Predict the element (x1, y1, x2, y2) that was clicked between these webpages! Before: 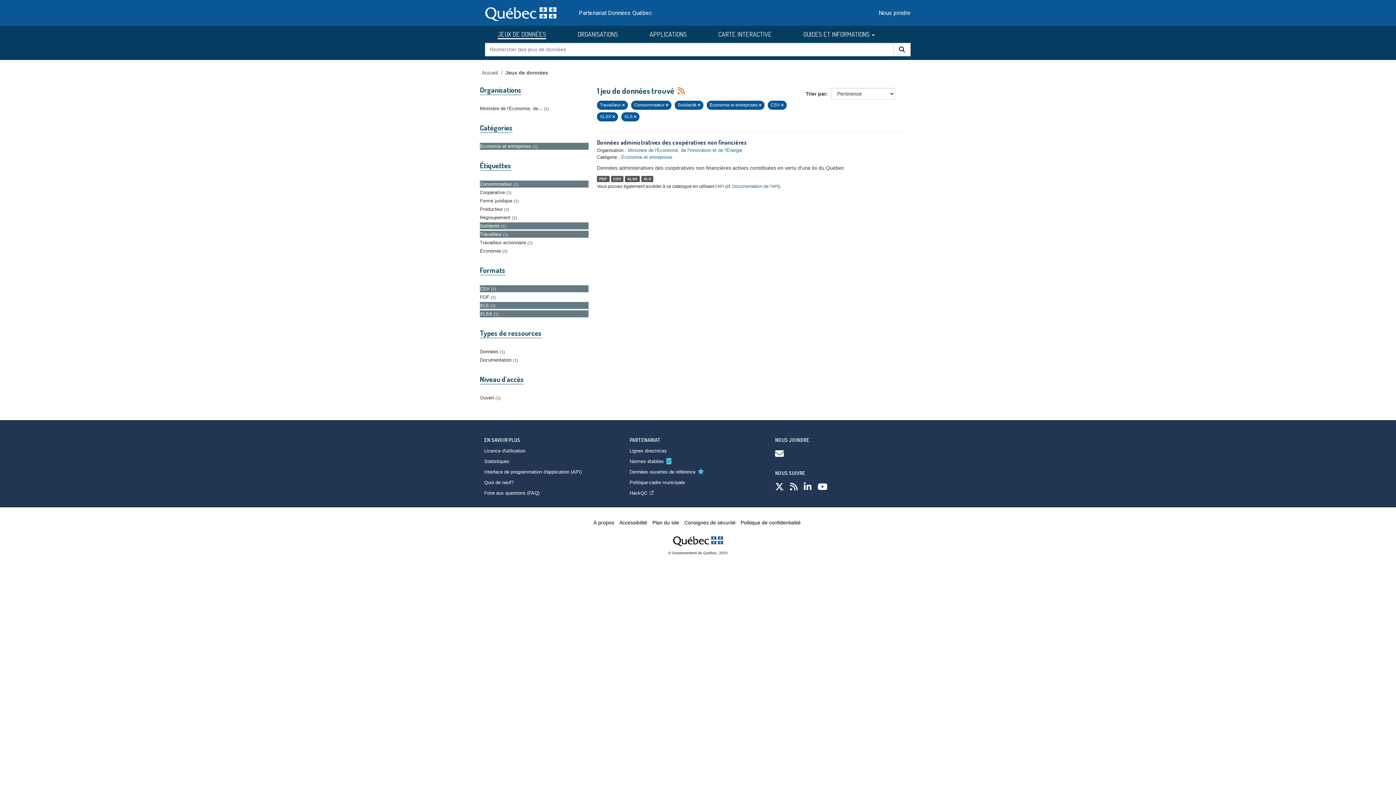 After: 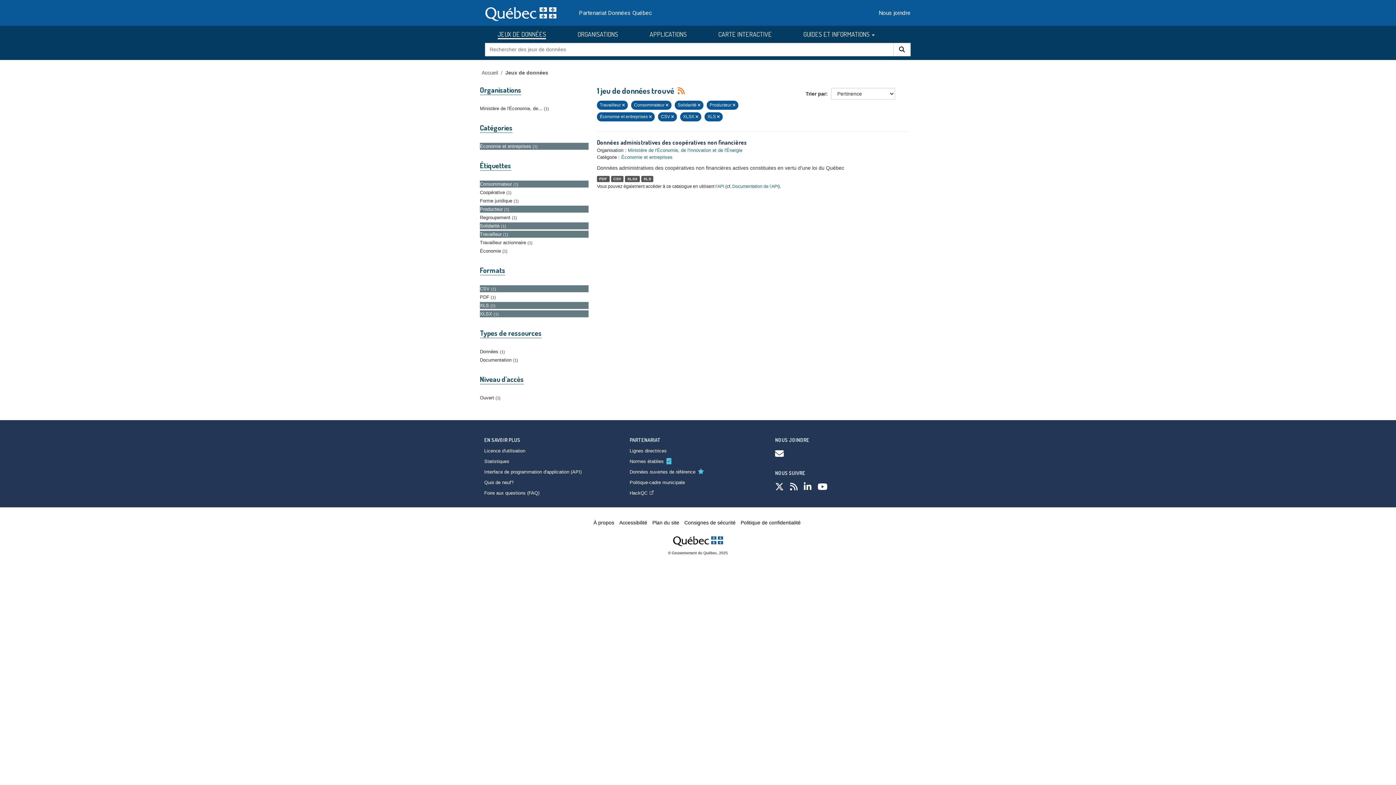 Action: bbox: (480, 205, 588, 212) label: Producteur 1